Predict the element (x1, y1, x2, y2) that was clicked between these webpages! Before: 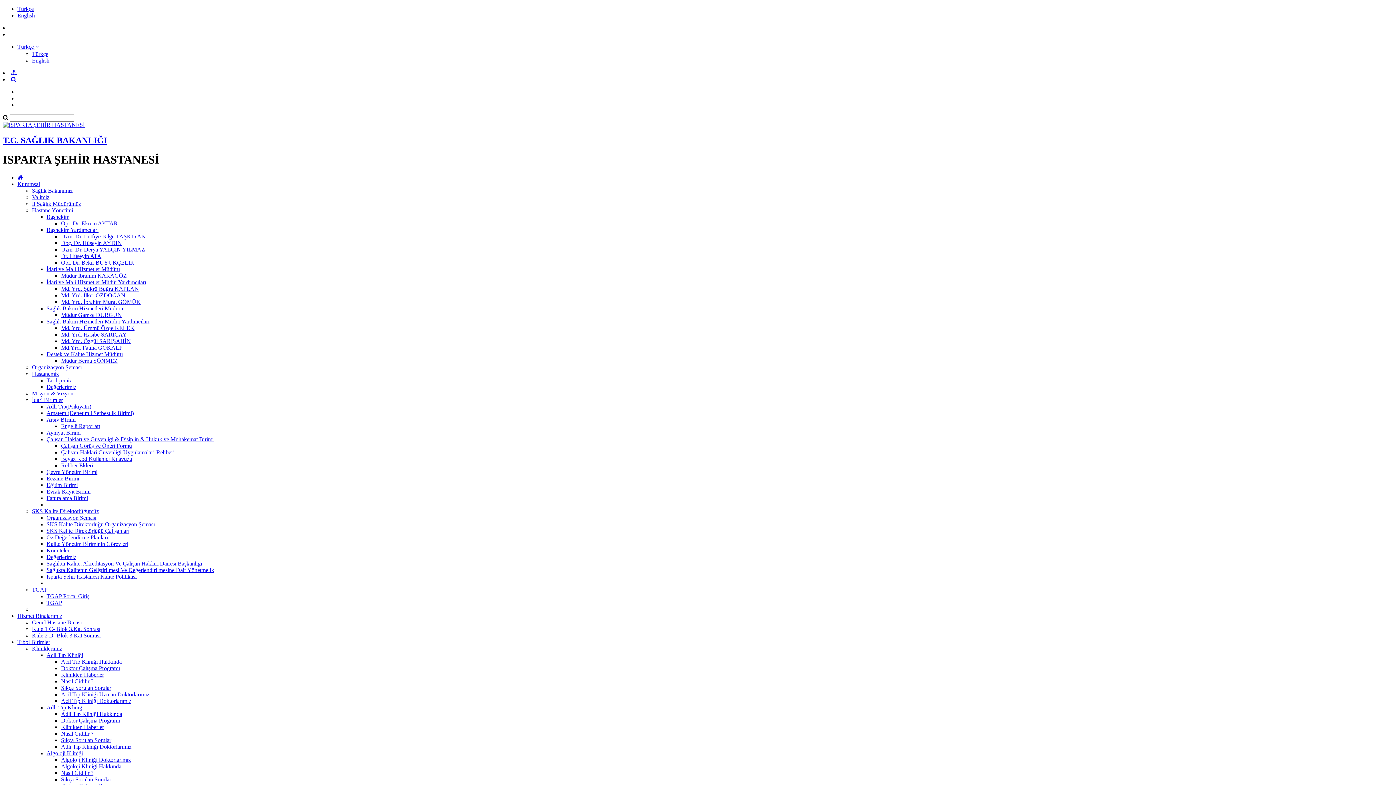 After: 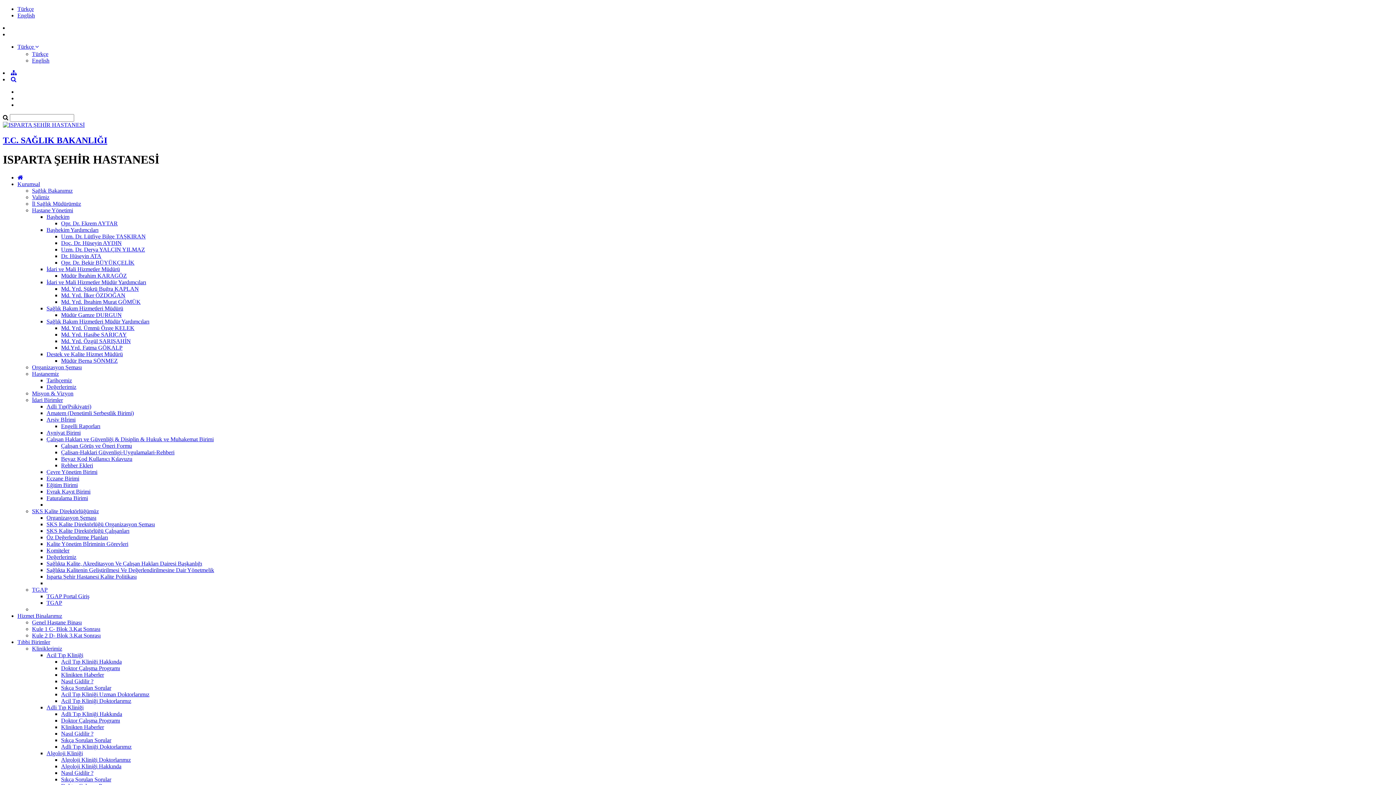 Action: bbox: (46, 436, 213, 442) label: Çalışan Hakları ve Güvenliği & Disiplin & Hukuk ve Muhakemat Birimi